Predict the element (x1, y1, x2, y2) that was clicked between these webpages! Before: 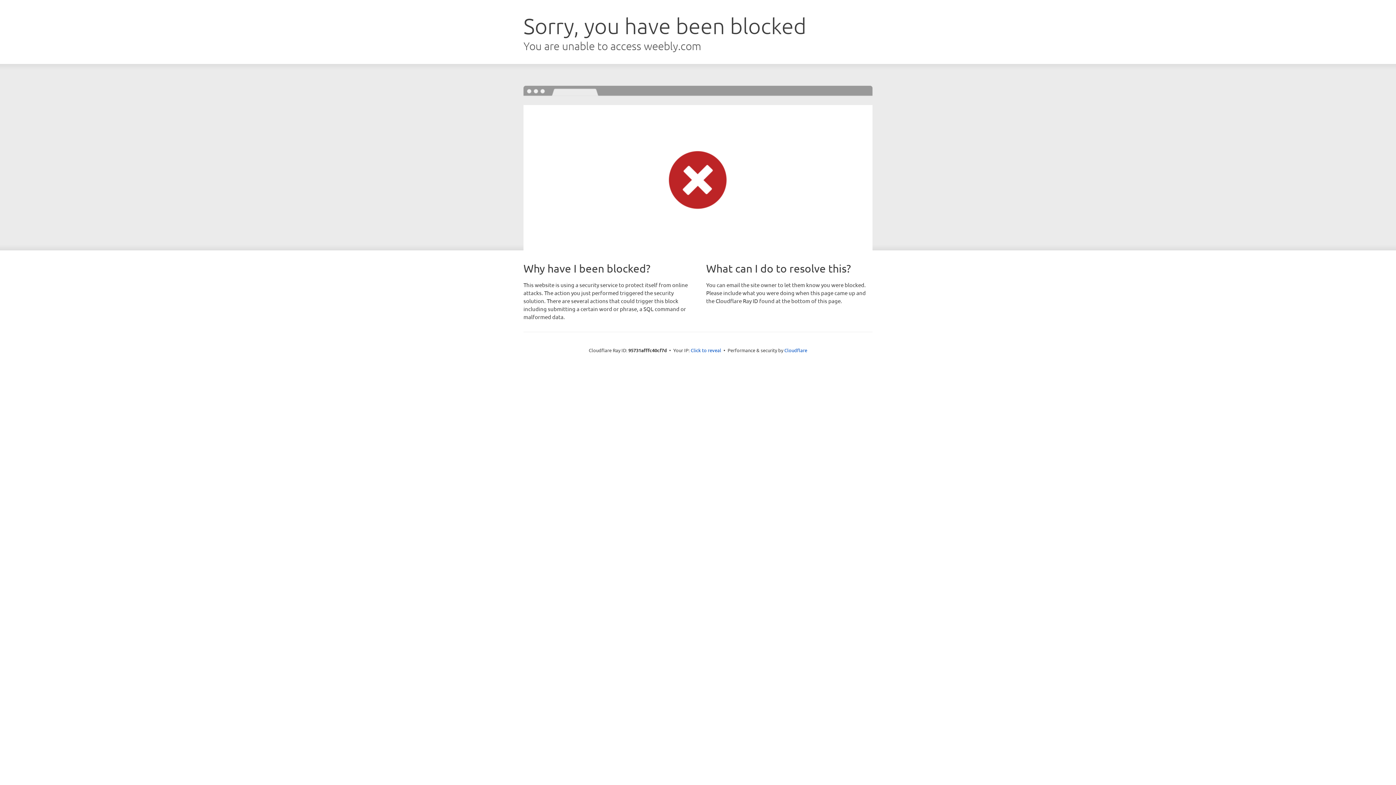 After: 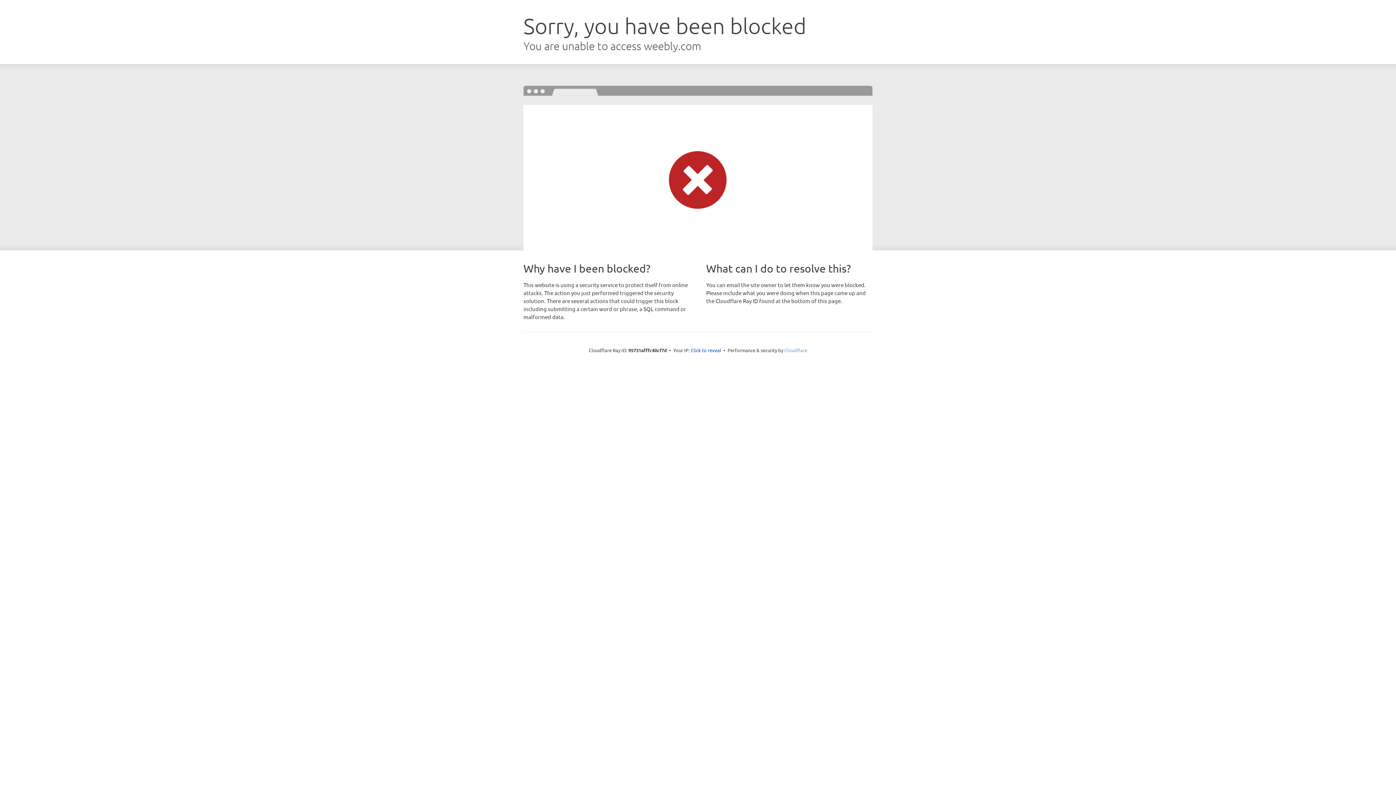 Action: label: Cloudflare bbox: (784, 347, 807, 353)